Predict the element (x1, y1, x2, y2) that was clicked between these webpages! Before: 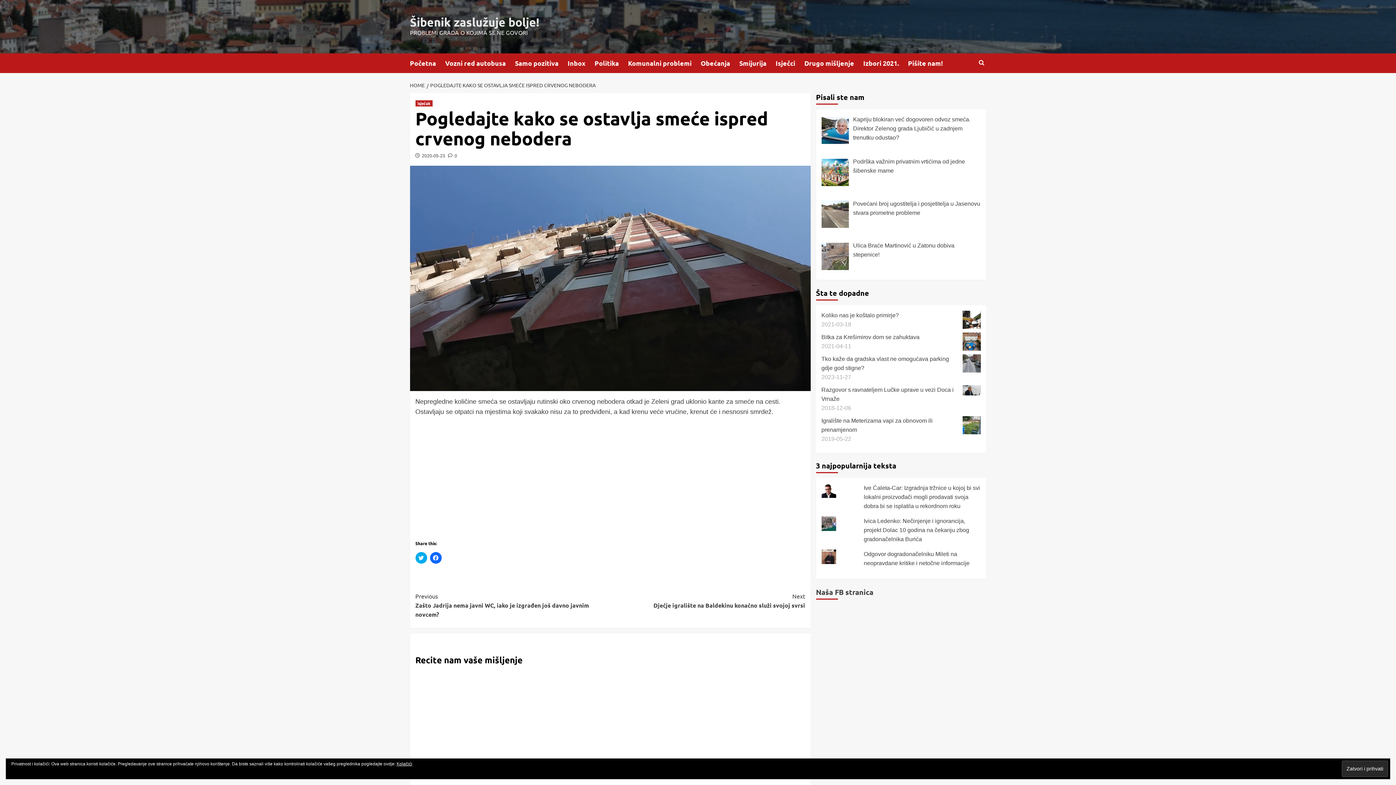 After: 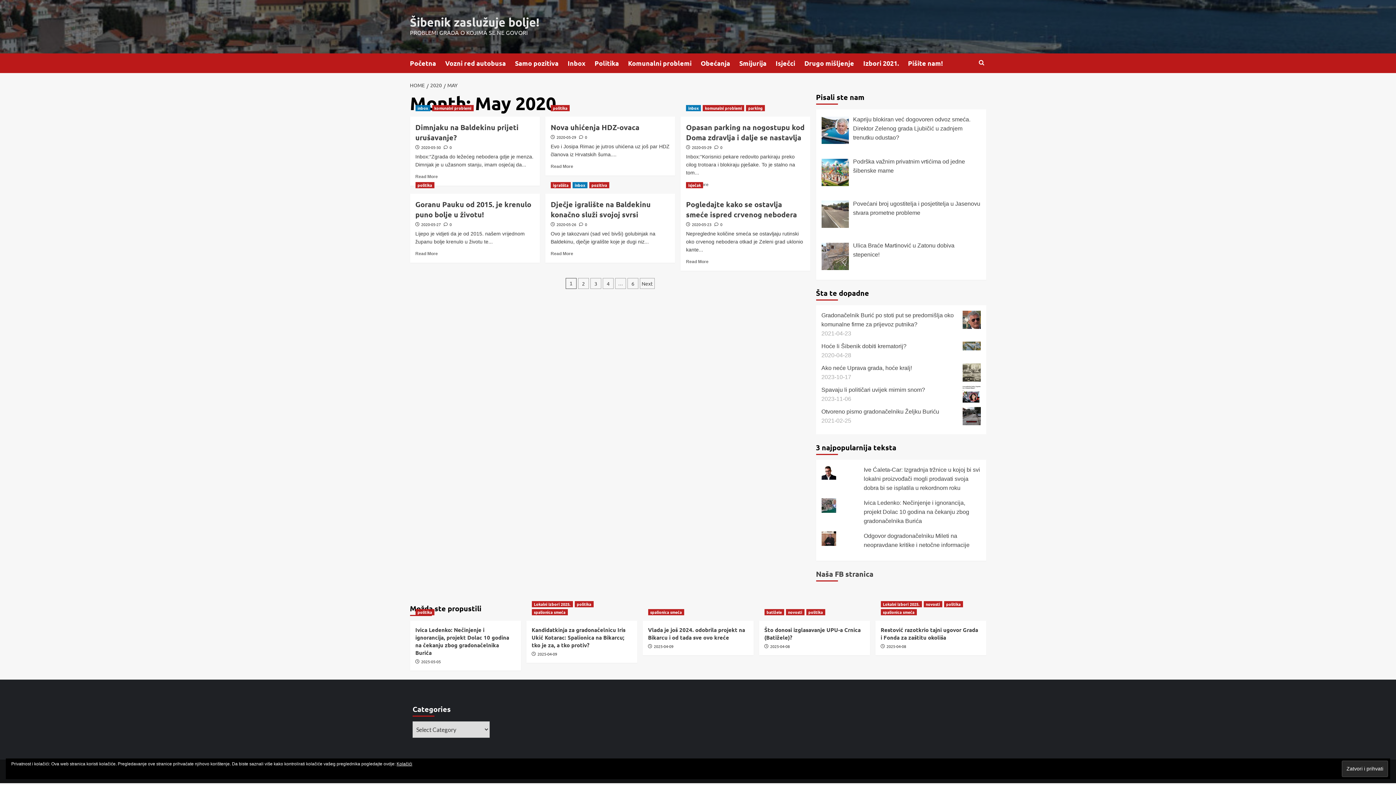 Action: label: 2020-05-23 bbox: (422, 153, 445, 158)